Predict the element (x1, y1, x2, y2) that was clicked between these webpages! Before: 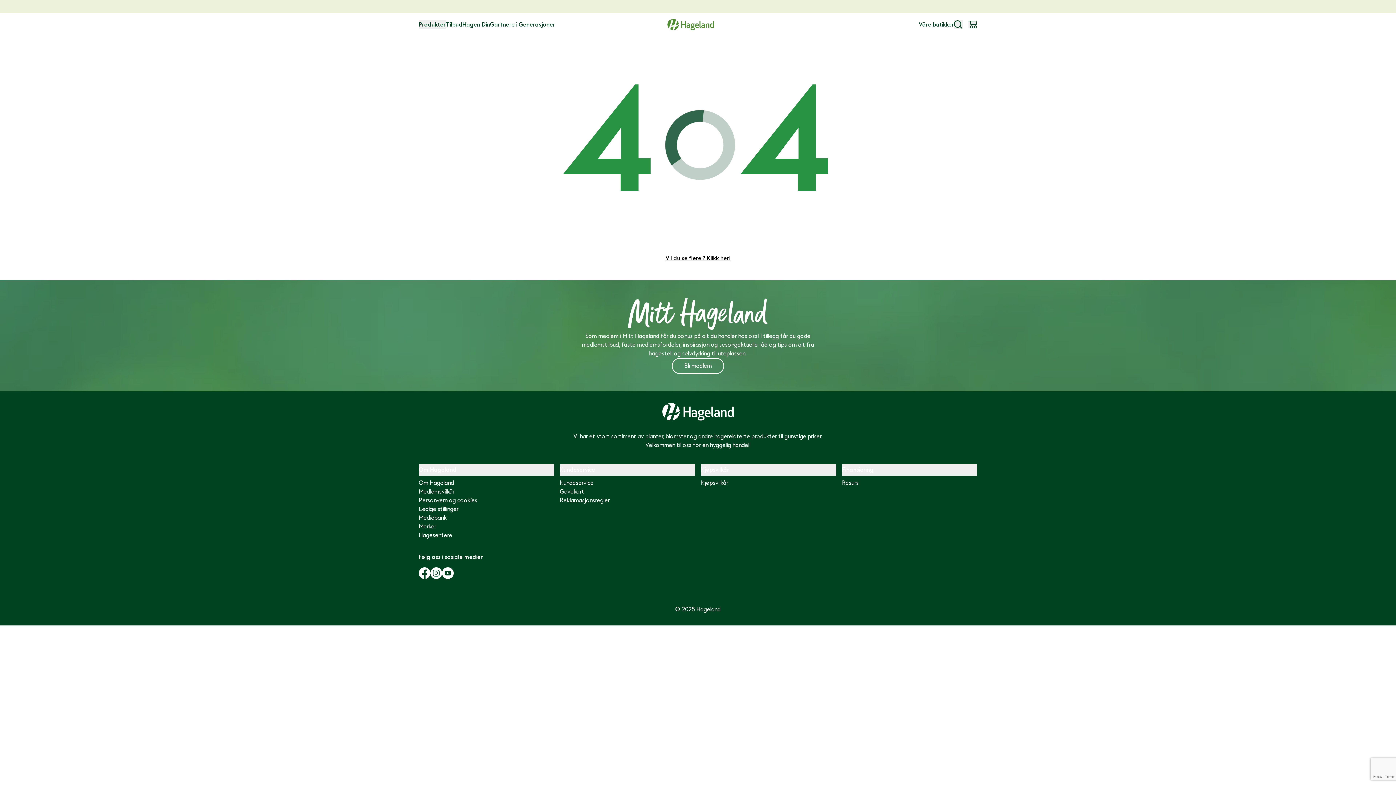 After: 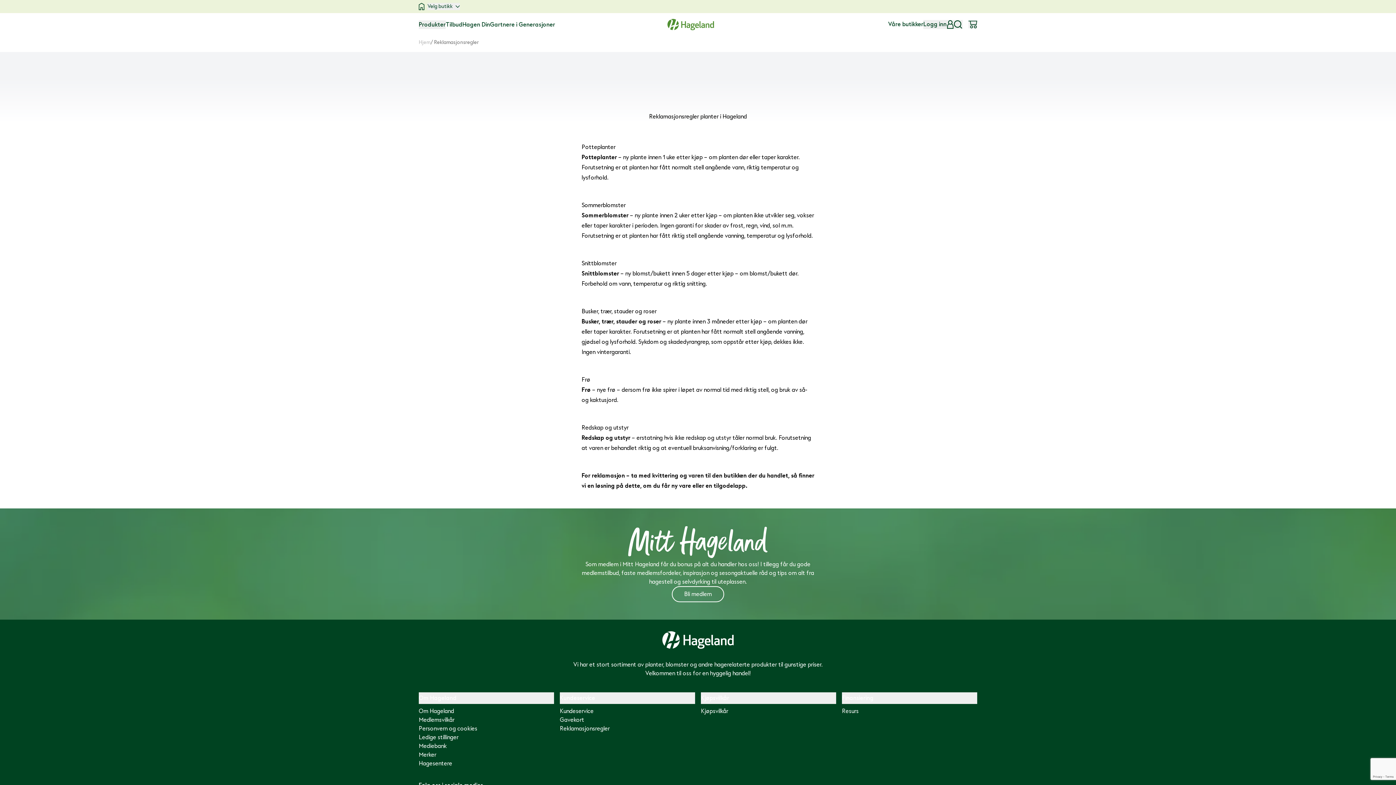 Action: bbox: (560, 442, 695, 450) label: Reklamasjonsregler